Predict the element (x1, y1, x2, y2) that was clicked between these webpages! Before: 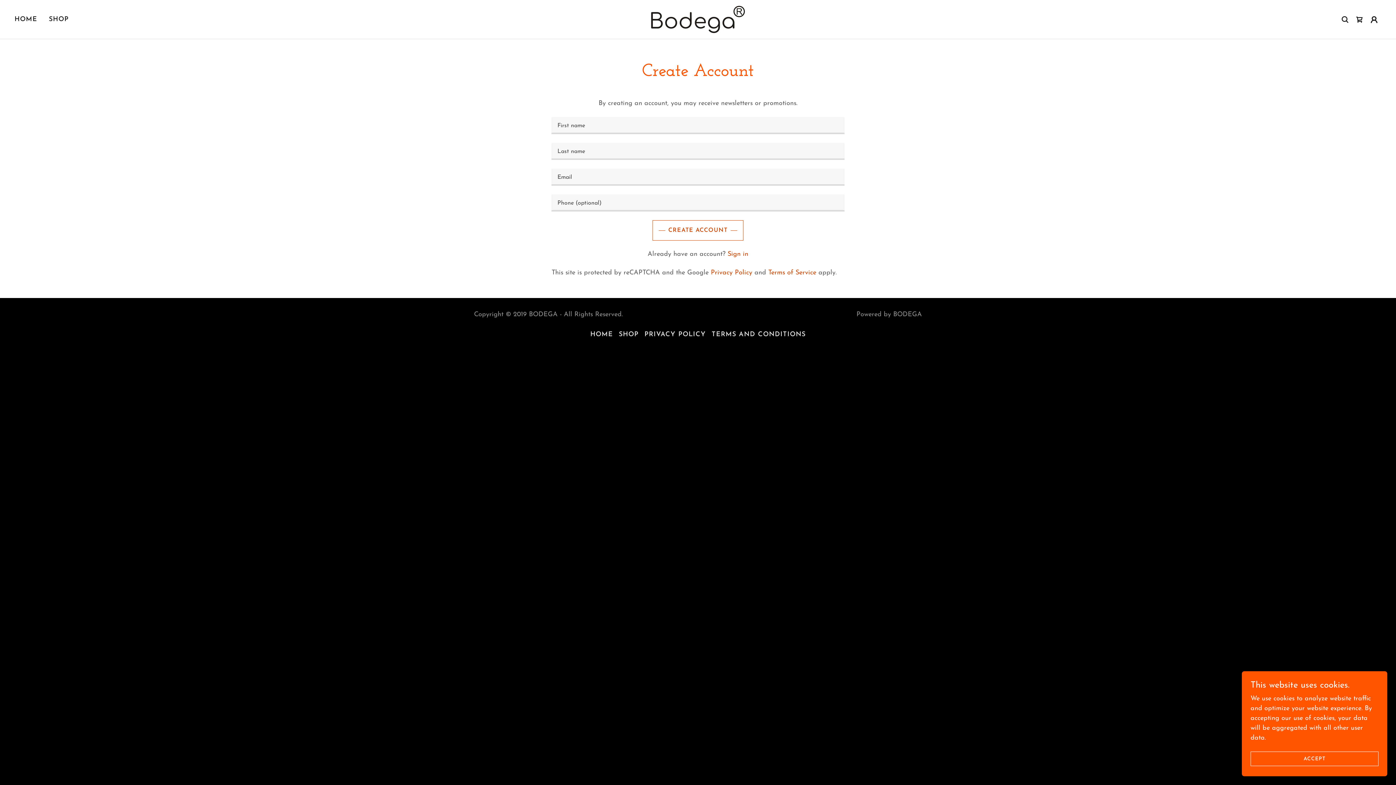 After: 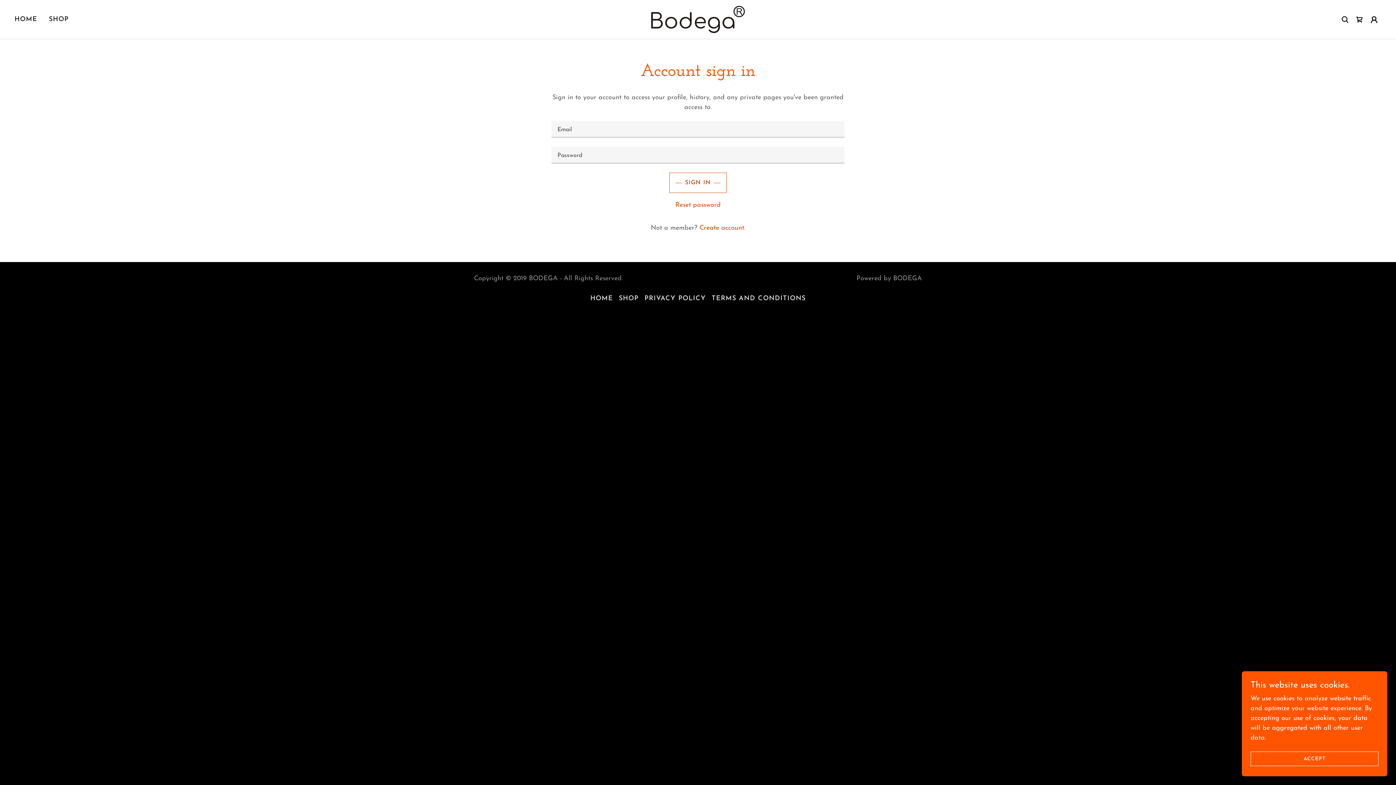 Action: bbox: (727, 250, 748, 257) label: Sign in